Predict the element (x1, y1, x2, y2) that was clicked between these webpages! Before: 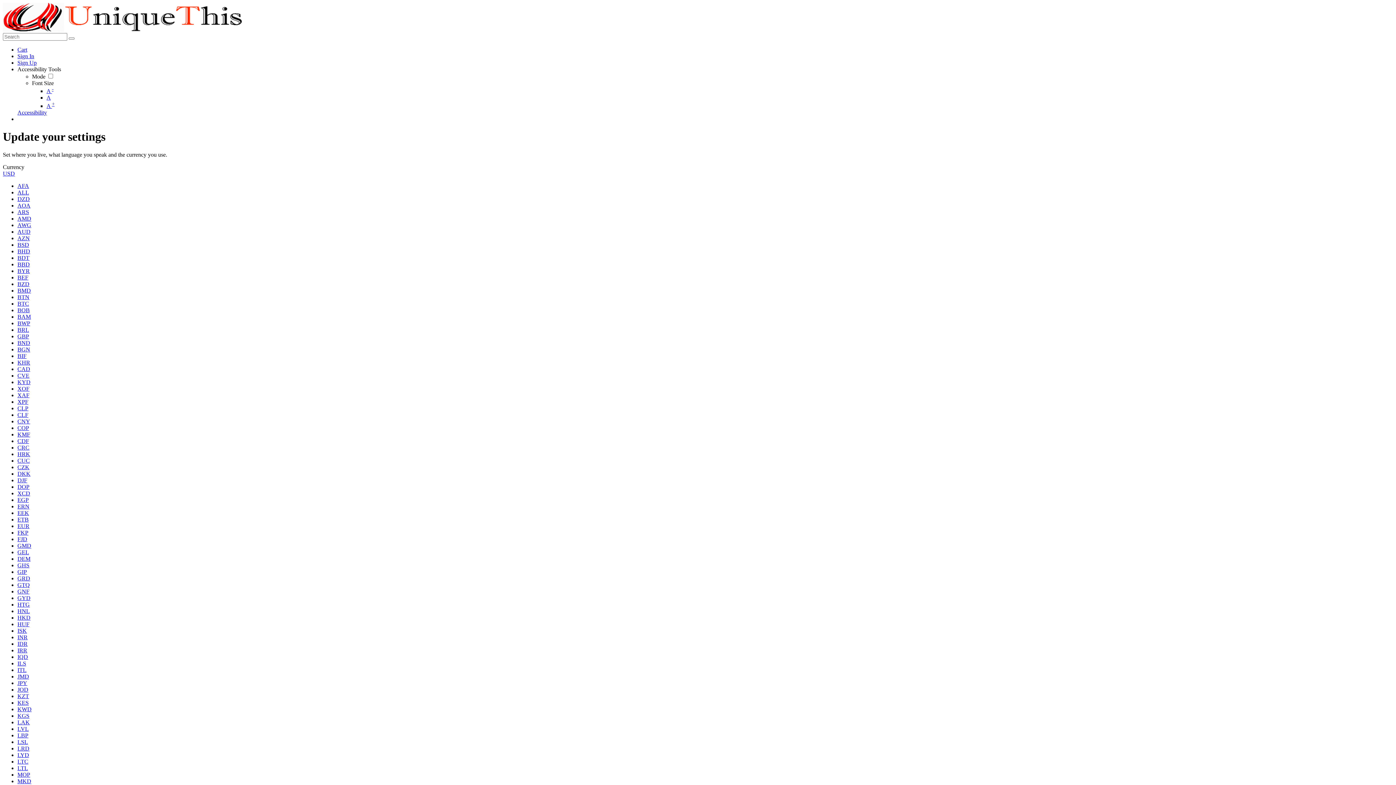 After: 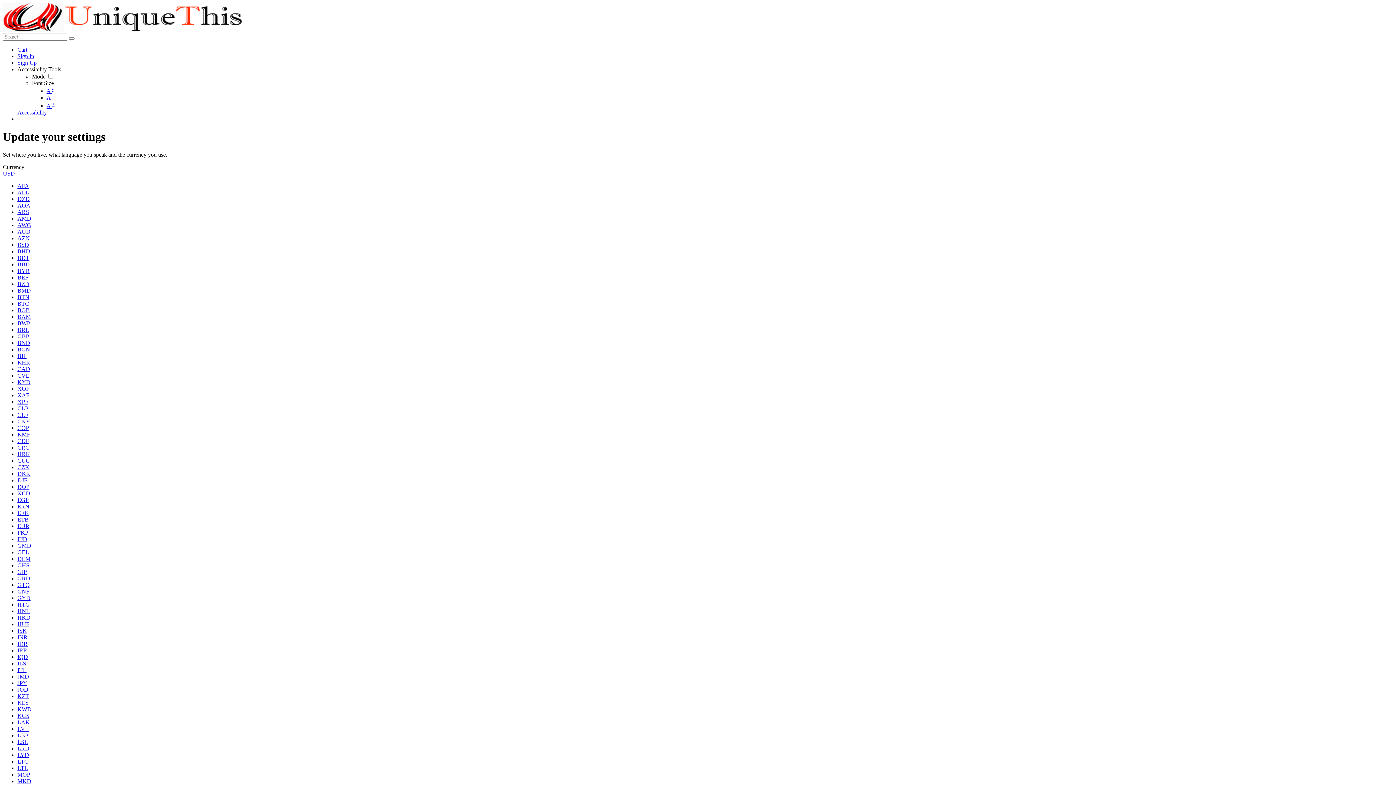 Action: bbox: (17, 464, 29, 470) label: CZK